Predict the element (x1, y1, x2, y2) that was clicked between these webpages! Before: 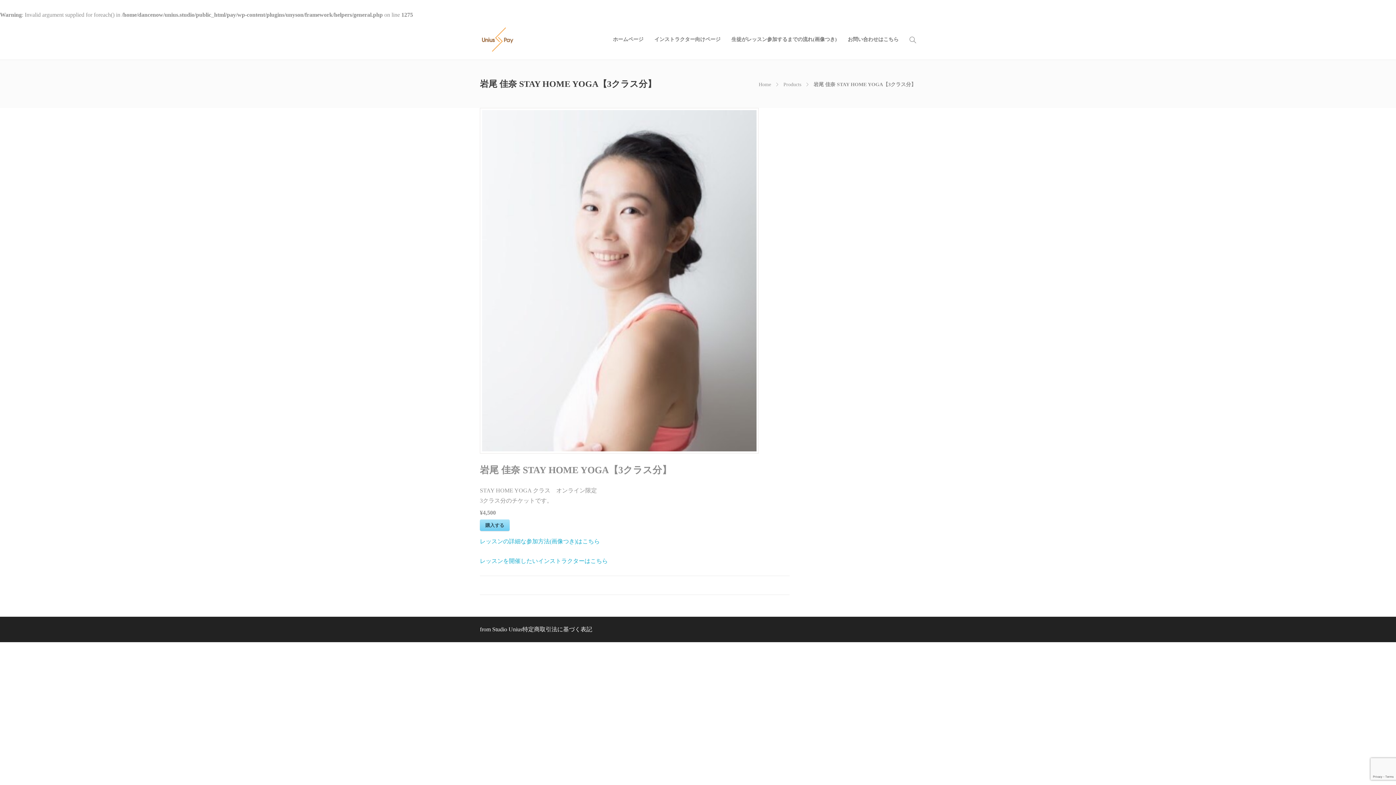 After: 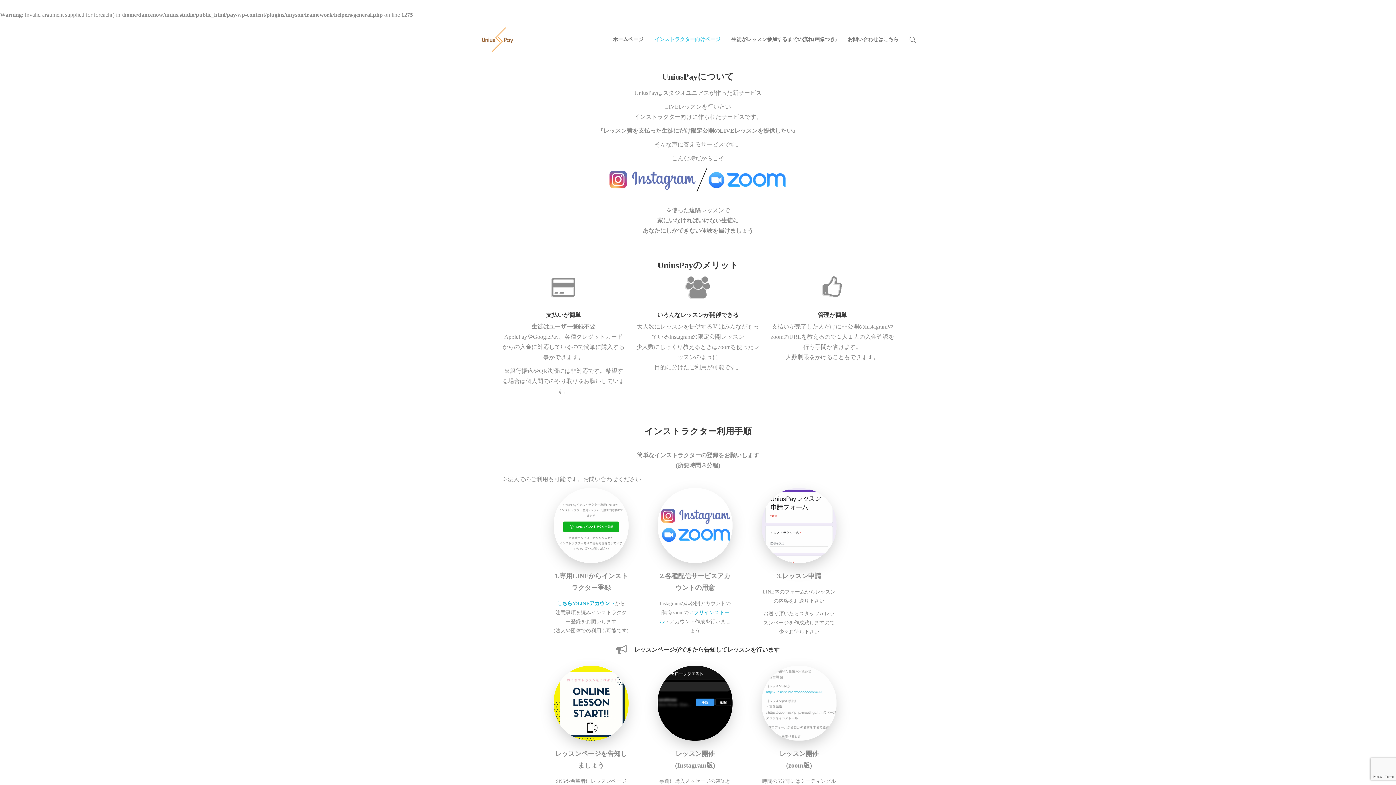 Action: bbox: (480, 558, 608, 564) label: レッスンを開催したいインストラクターはこちら